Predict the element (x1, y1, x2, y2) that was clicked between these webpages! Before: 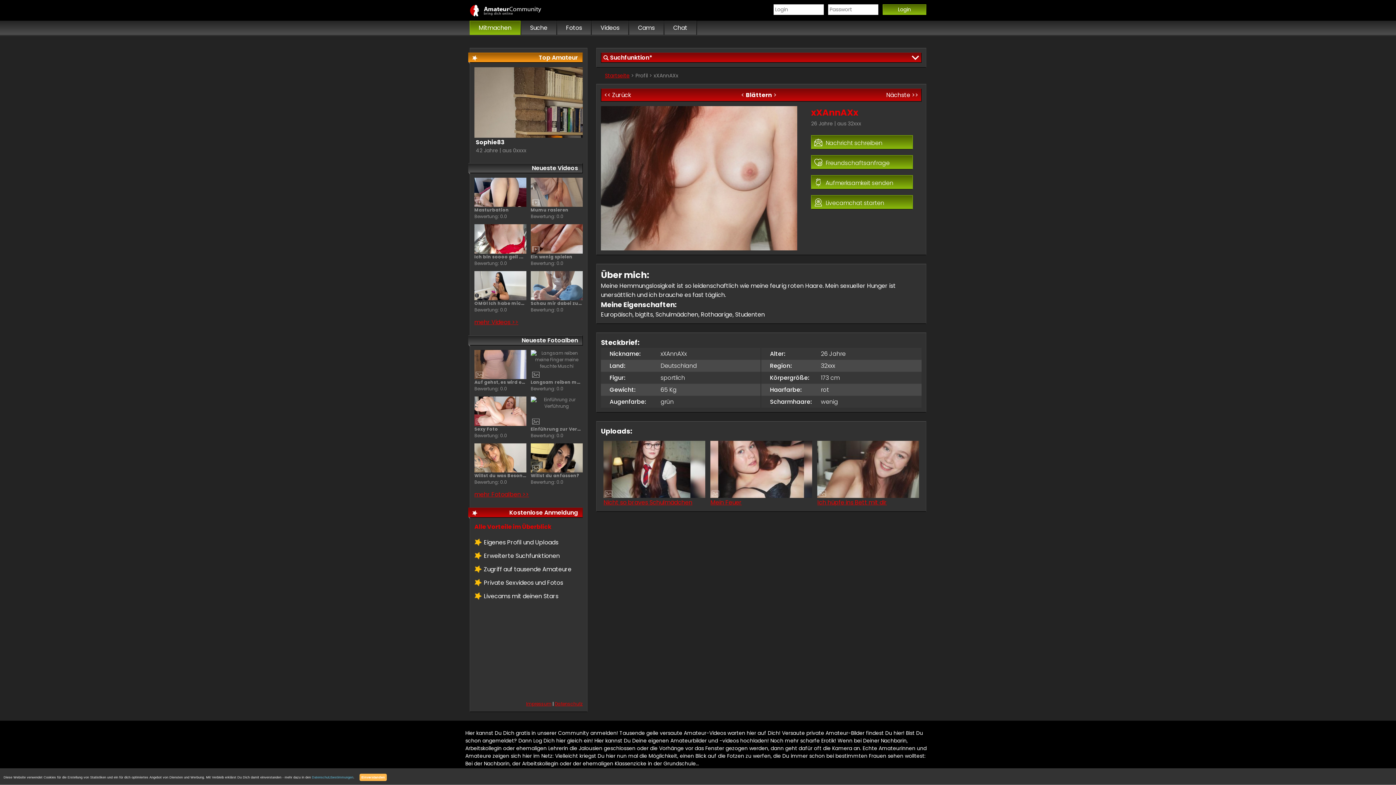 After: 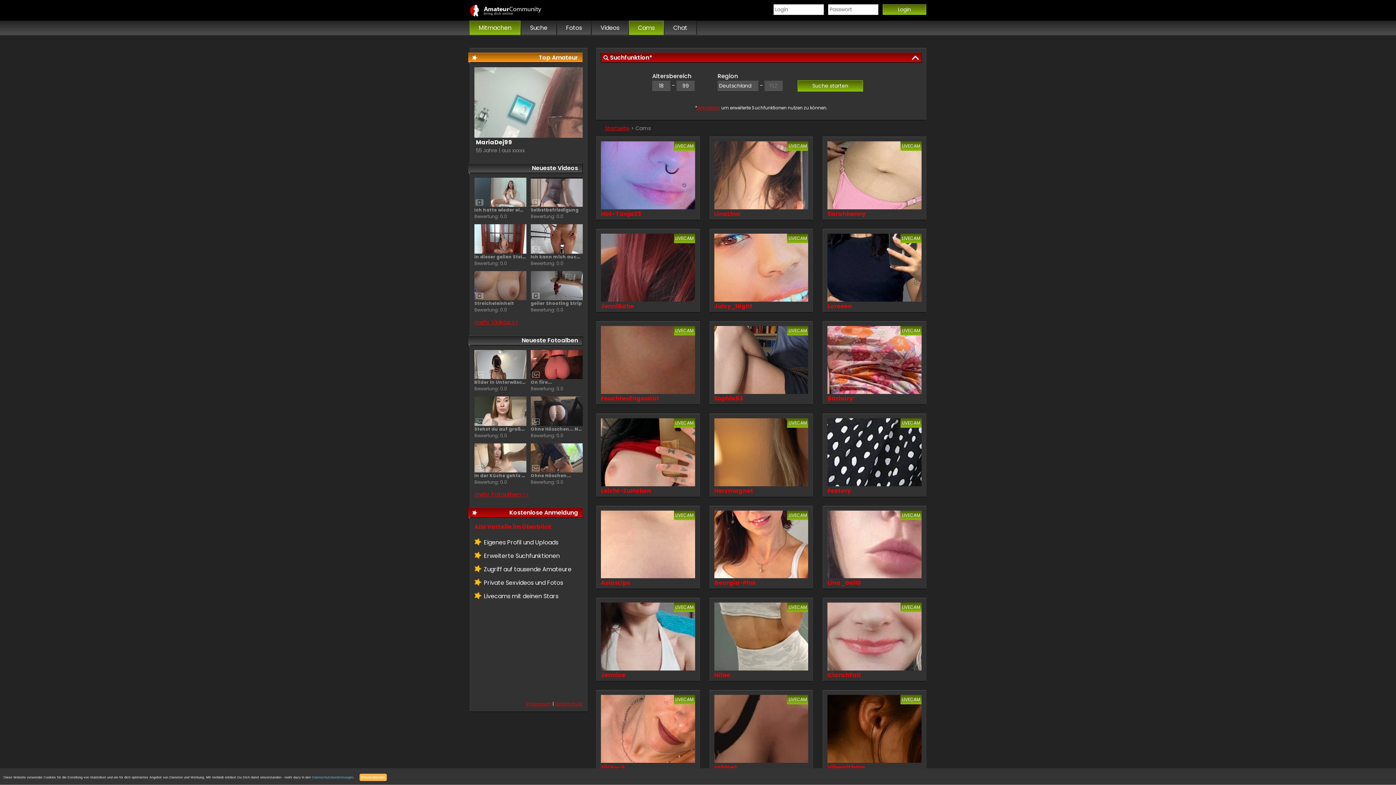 Action: label: Cams bbox: (629, 20, 664, 34)